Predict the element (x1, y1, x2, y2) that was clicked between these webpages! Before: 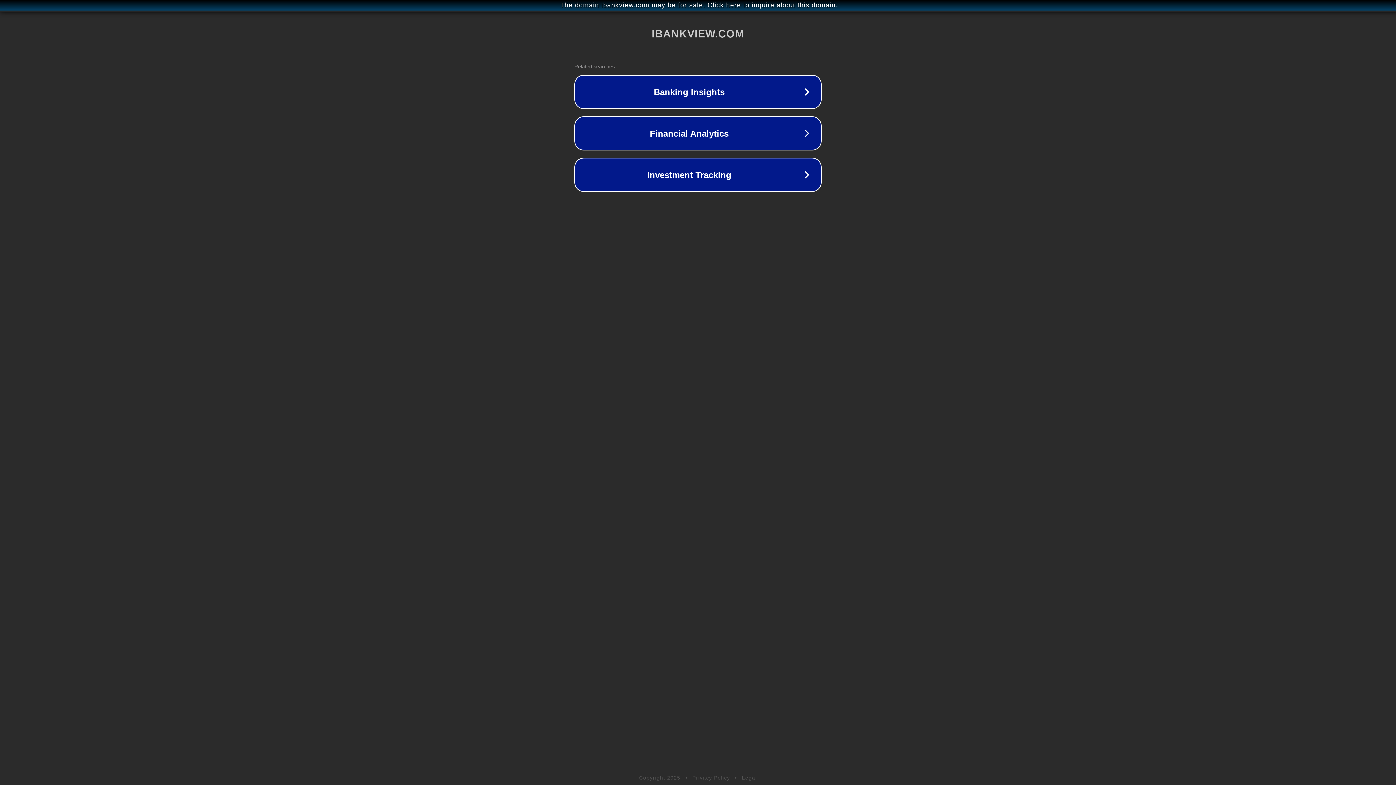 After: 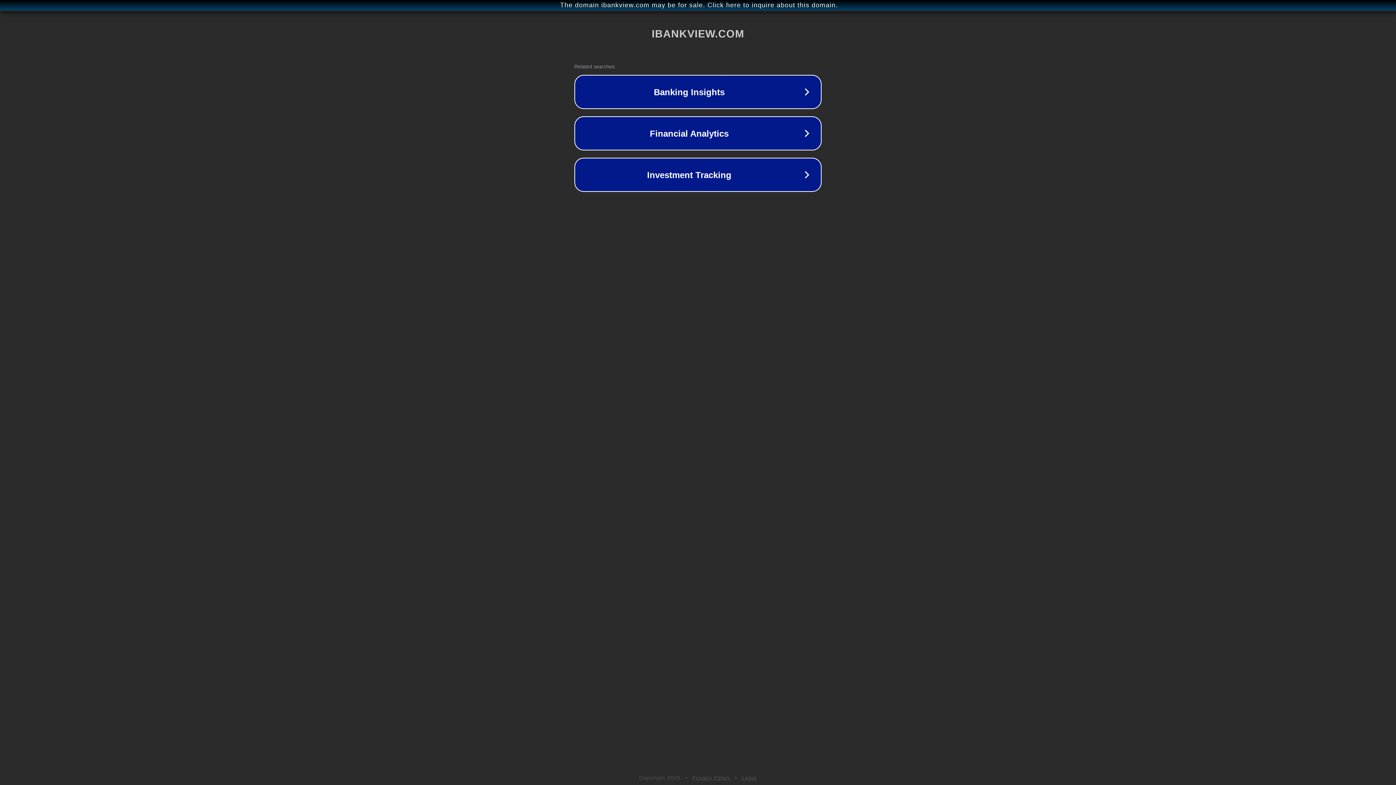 Action: label: Legal bbox: (742, 775, 757, 781)